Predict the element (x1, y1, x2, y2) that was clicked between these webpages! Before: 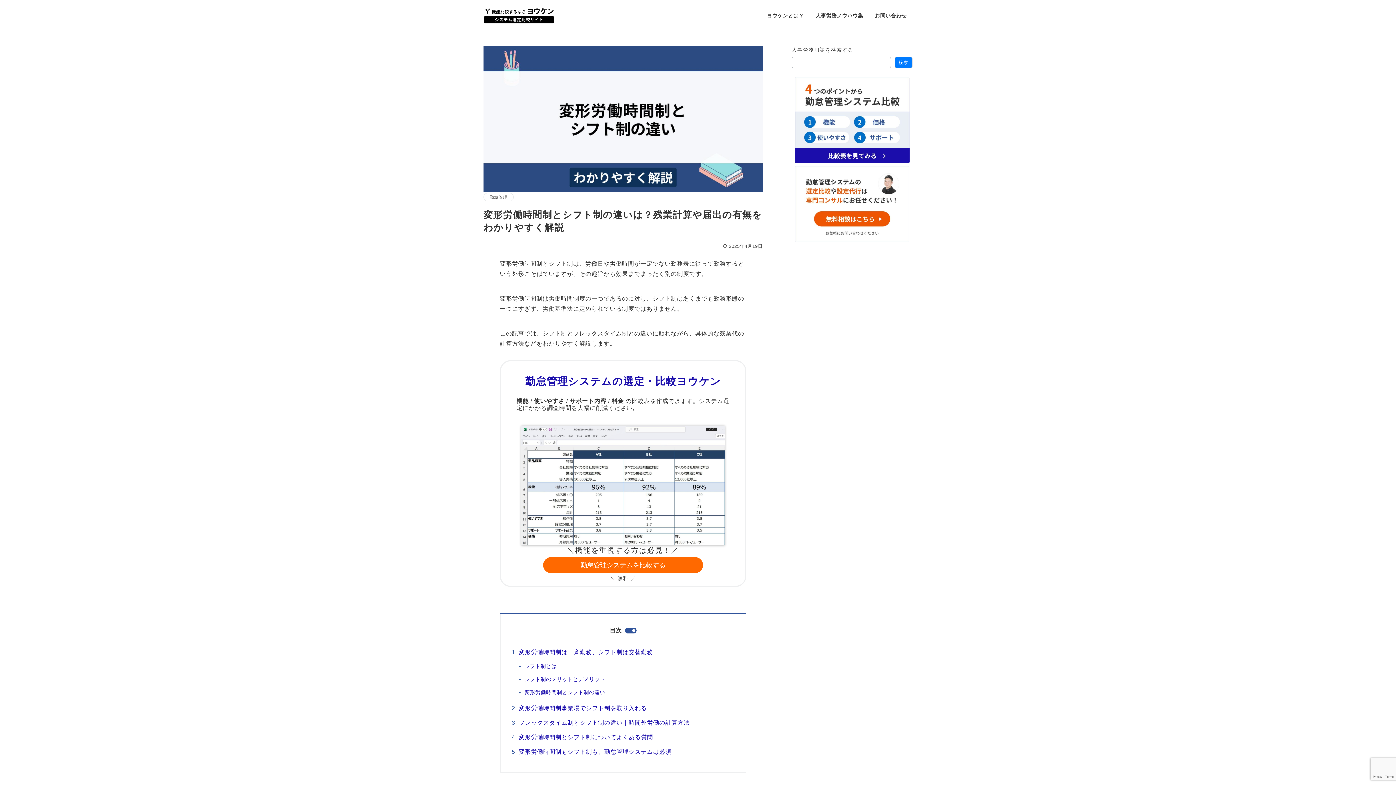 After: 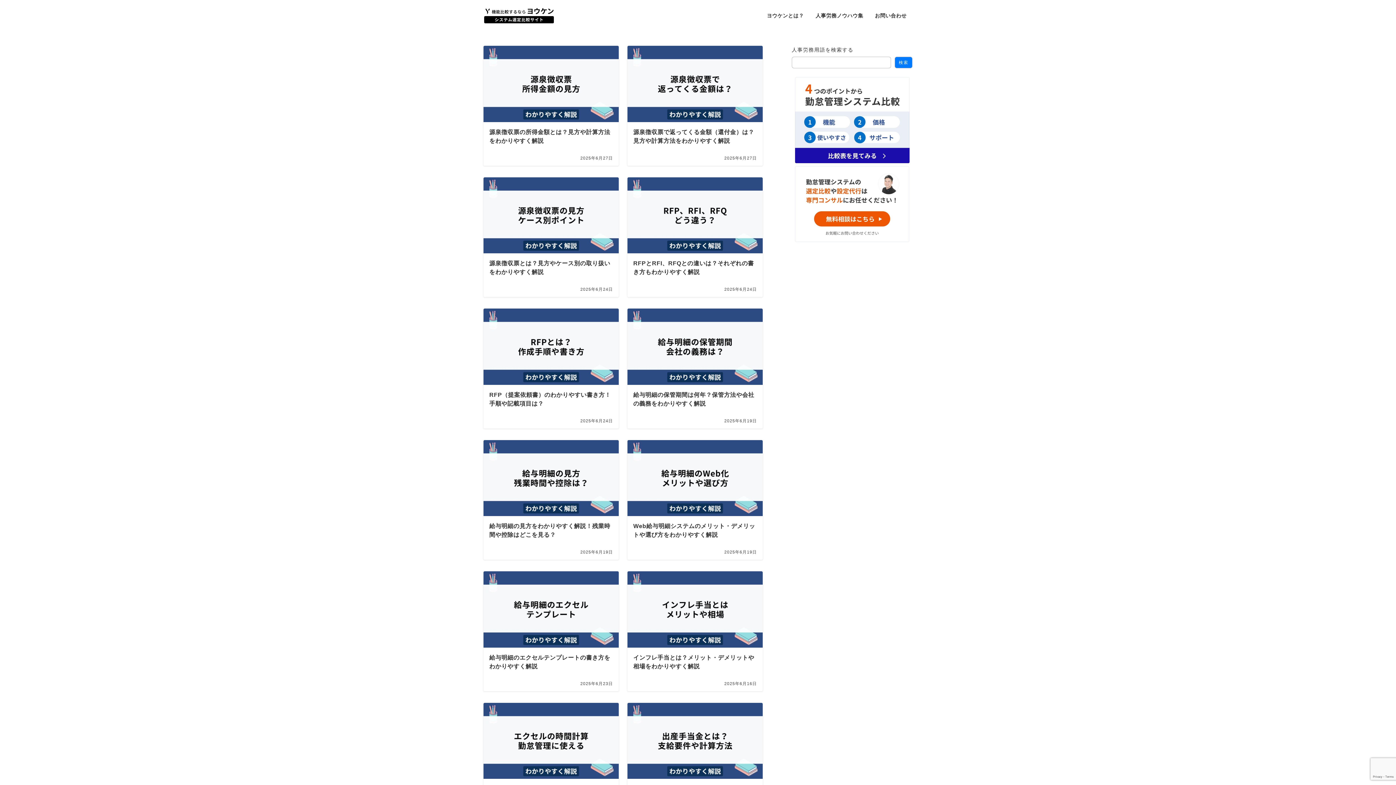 Action: label: 勤怠管理 bbox: (483, 193, 513, 201)